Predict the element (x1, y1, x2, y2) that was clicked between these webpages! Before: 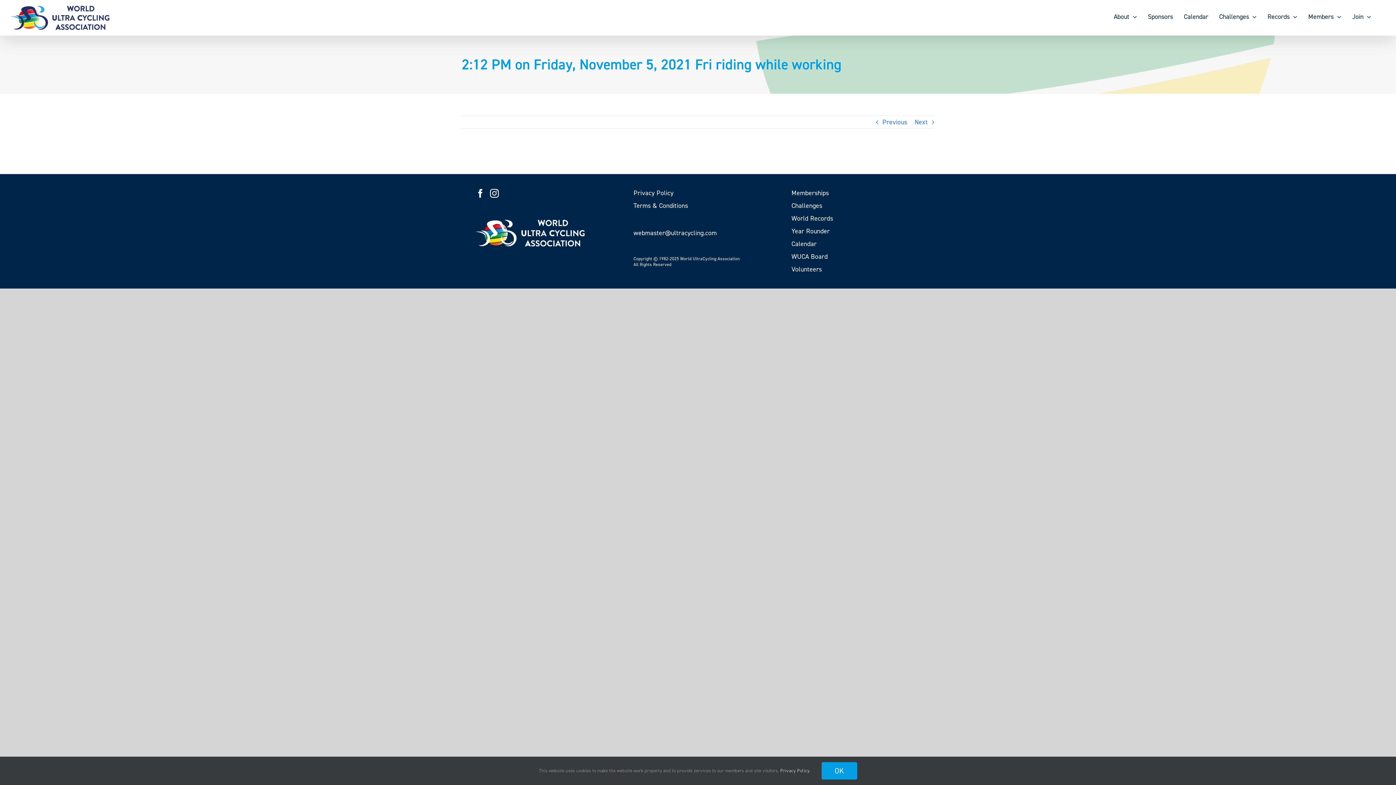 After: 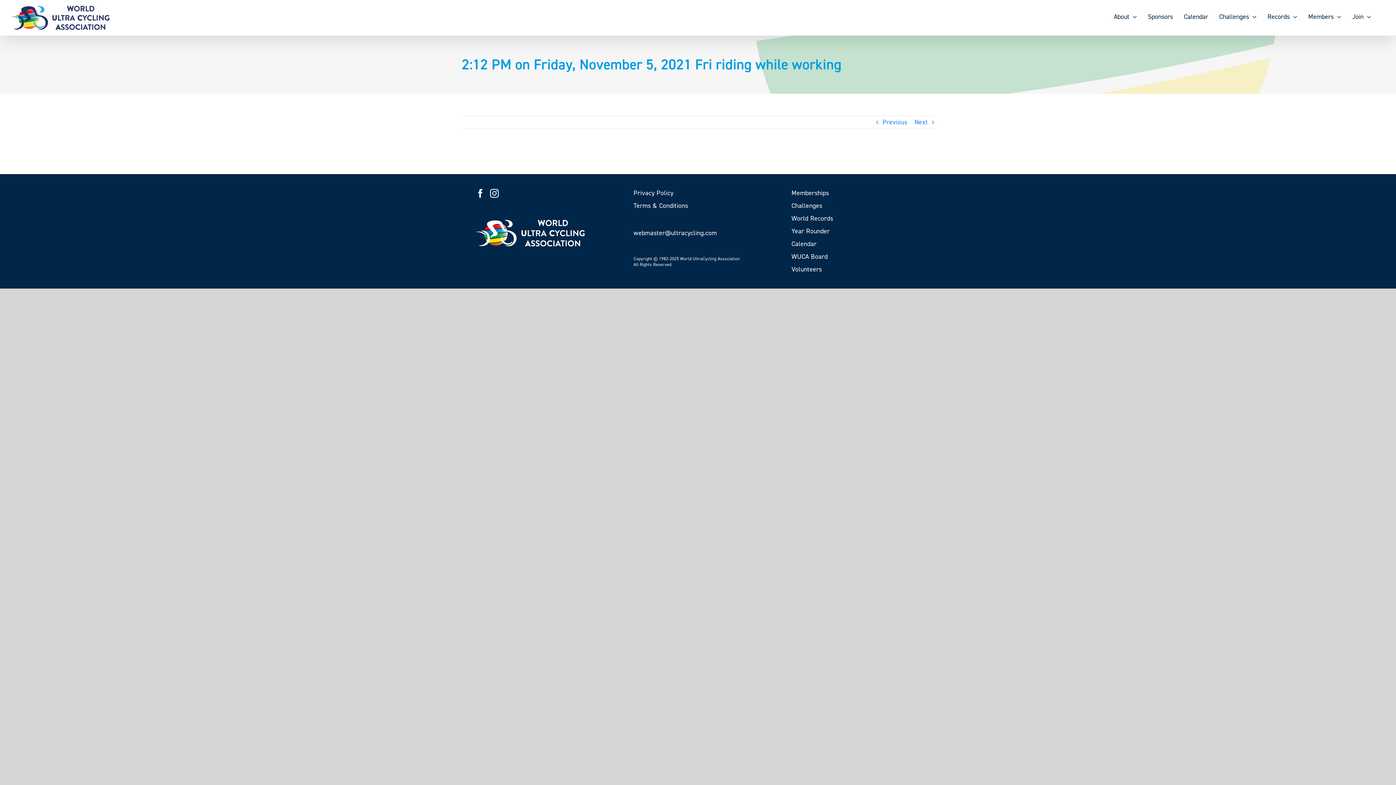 Action: label: OK bbox: (821, 762, 857, 780)